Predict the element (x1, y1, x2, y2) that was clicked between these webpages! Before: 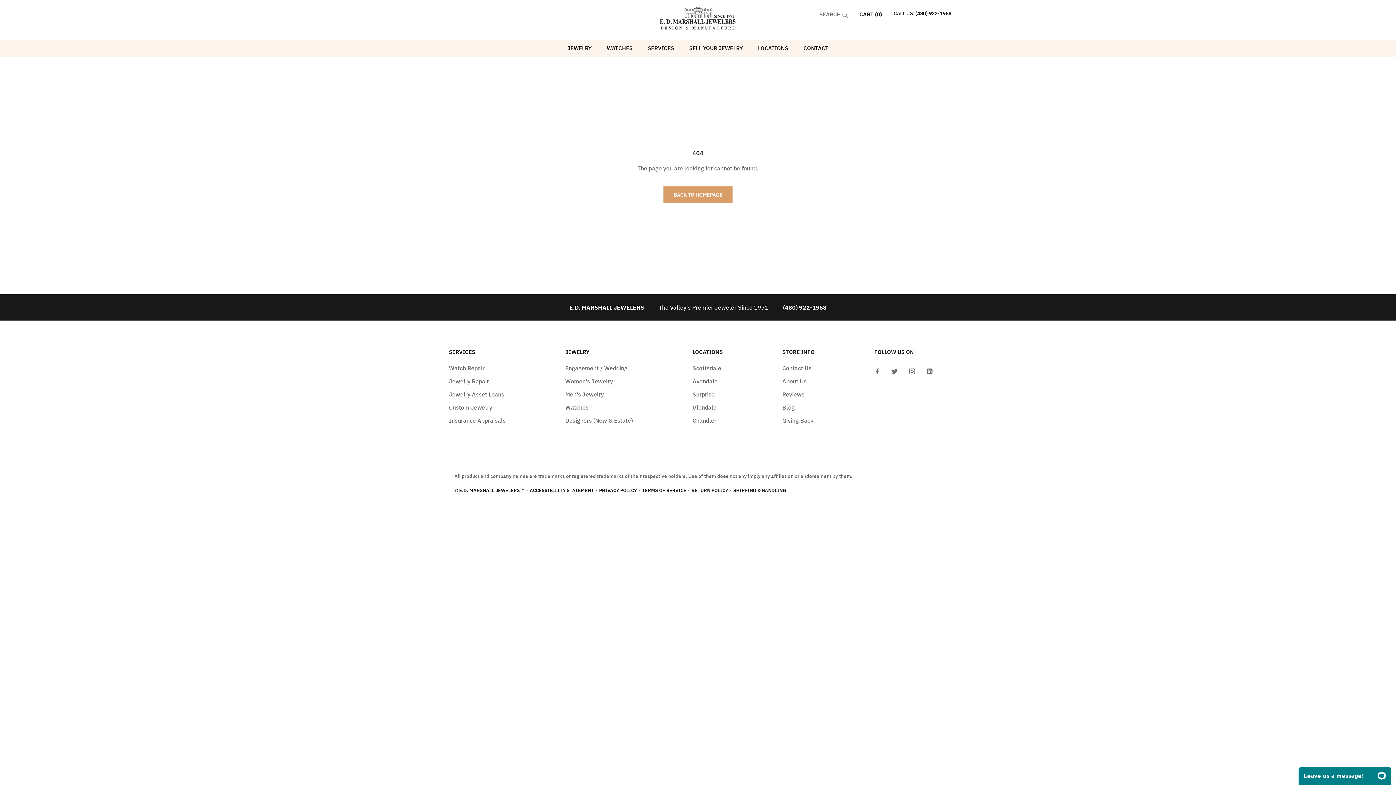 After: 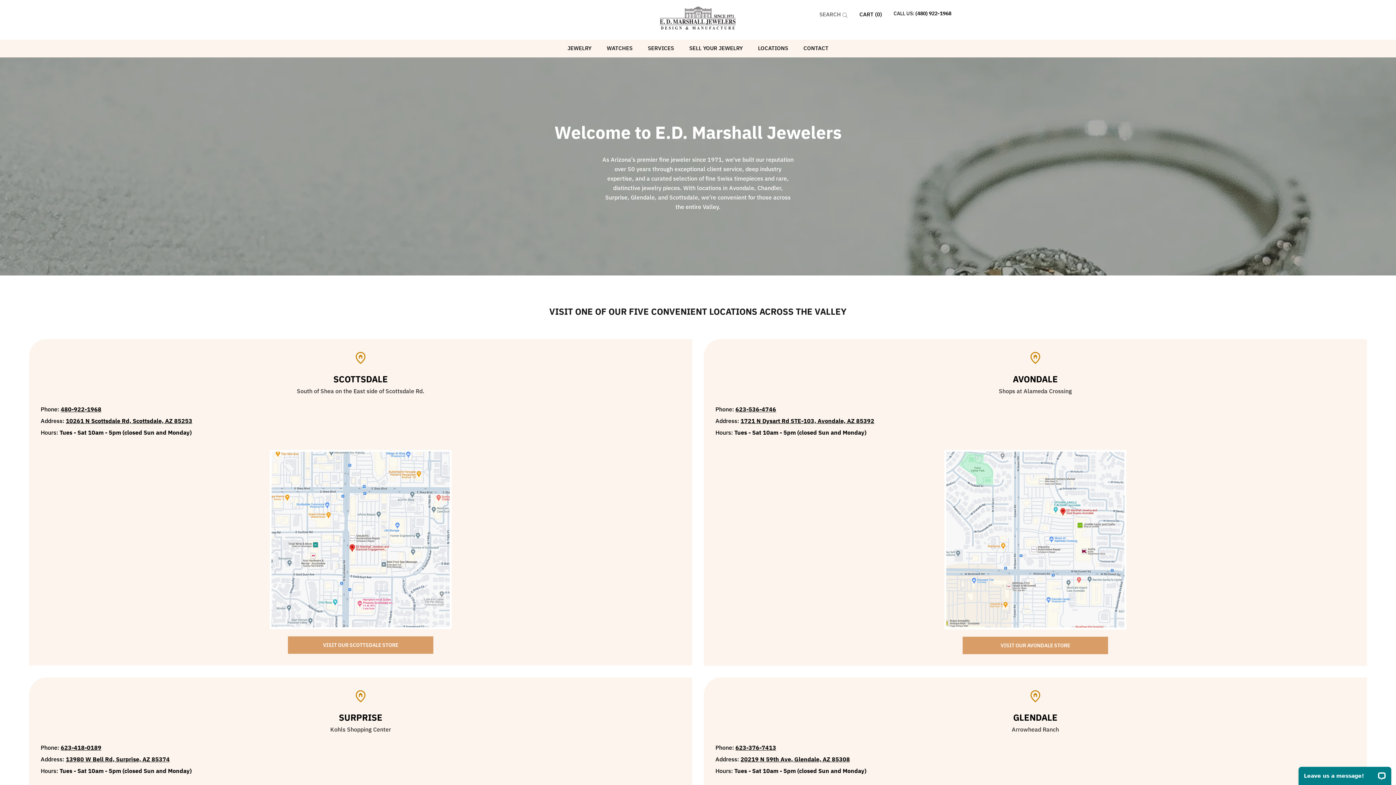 Action: bbox: (758, 44, 788, 51) label: LOCATIONS